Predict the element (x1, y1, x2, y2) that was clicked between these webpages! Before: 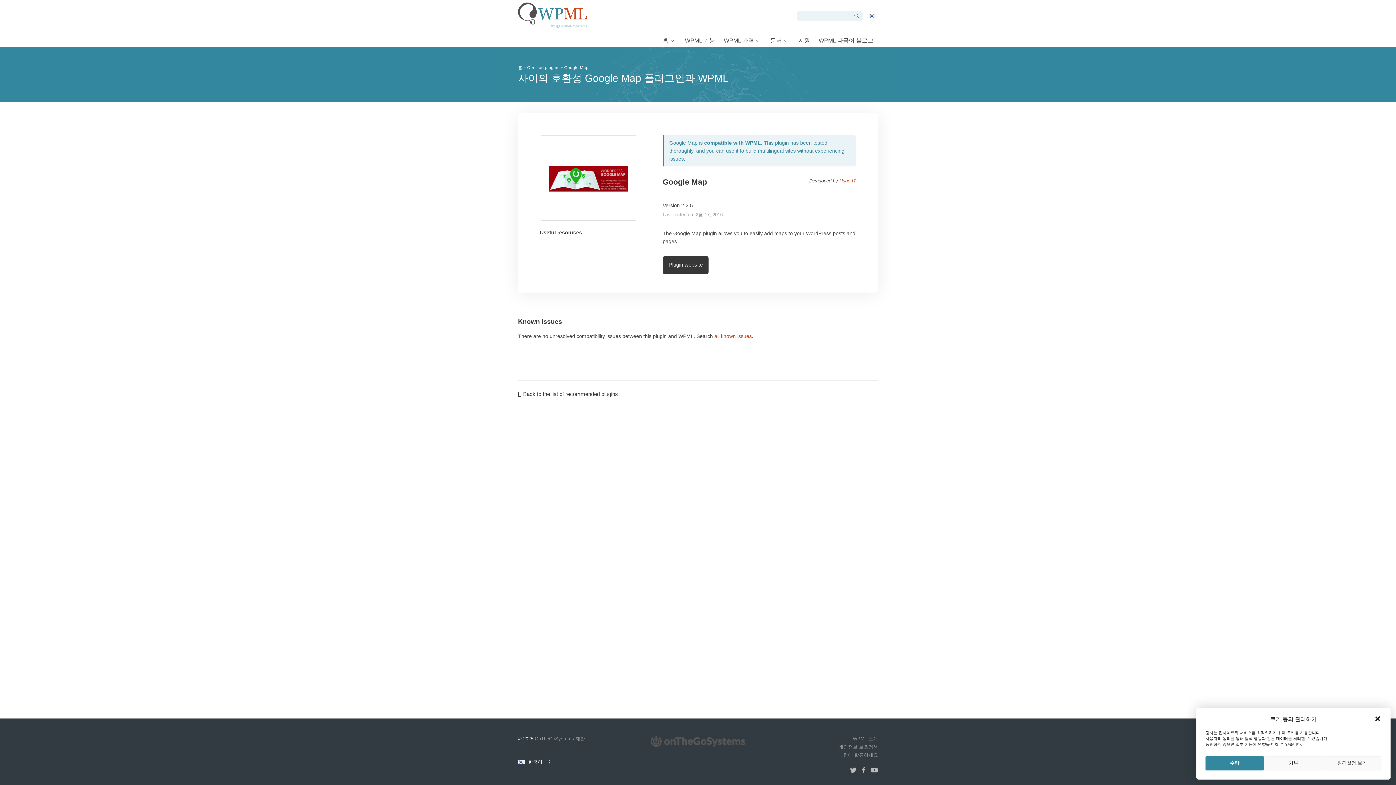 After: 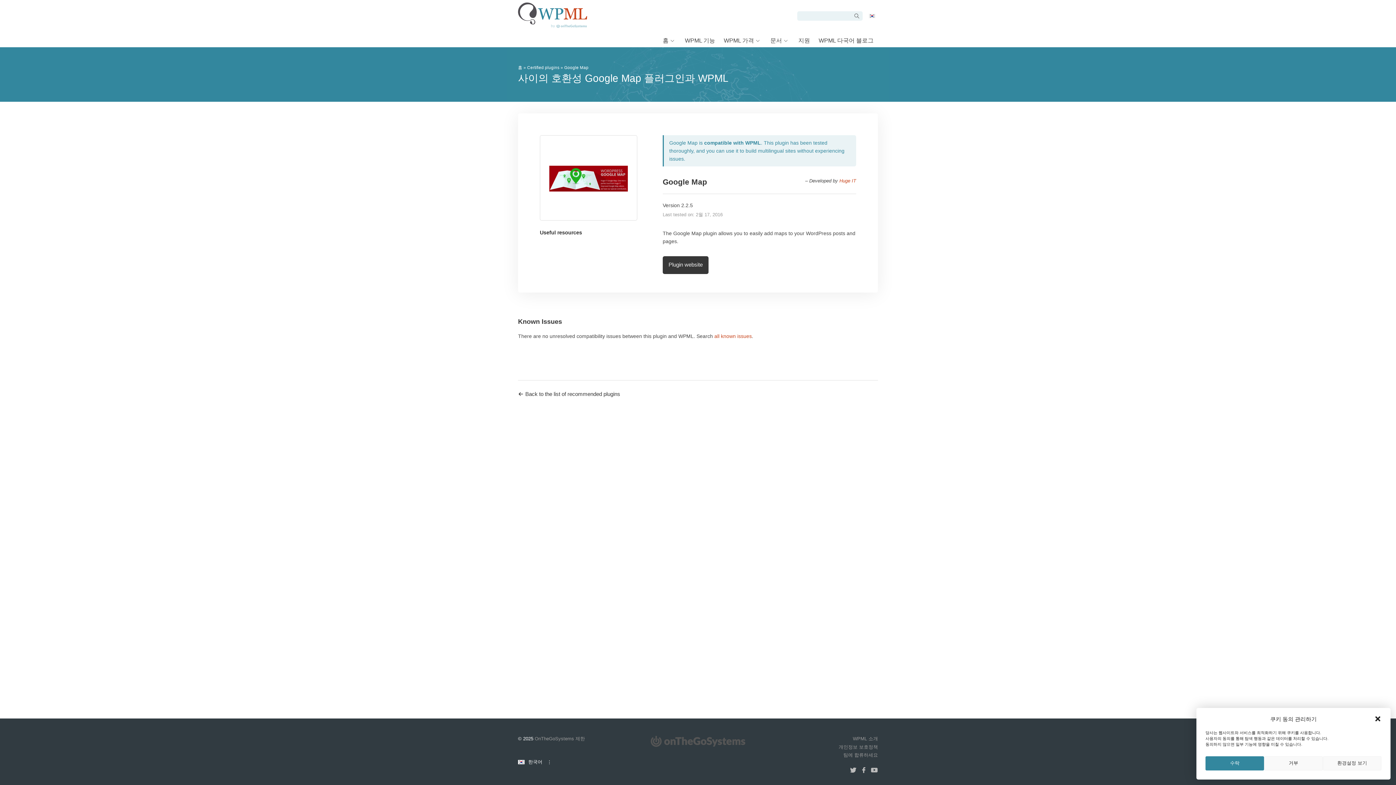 Action: bbox: (849, 767, 857, 776) label: (새 창에서 열립니다)